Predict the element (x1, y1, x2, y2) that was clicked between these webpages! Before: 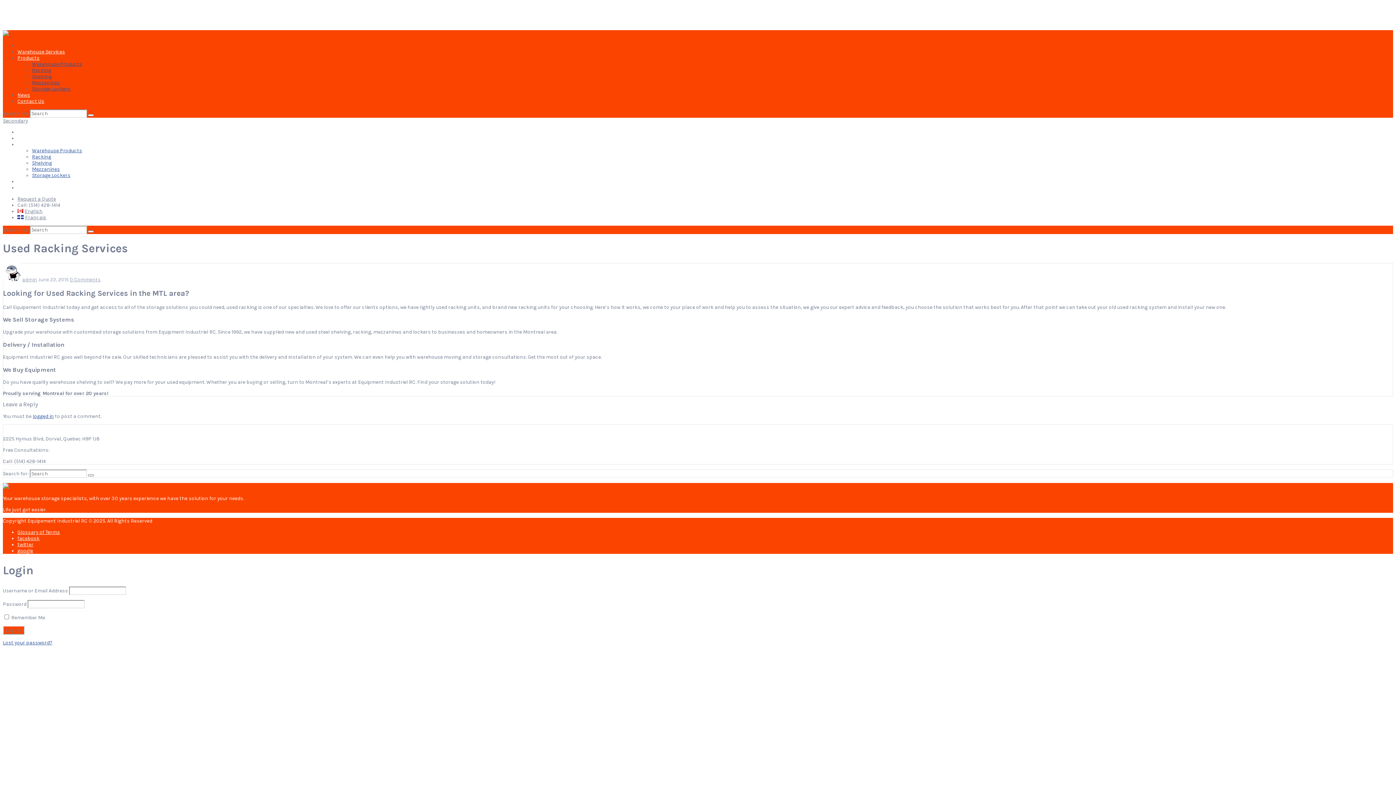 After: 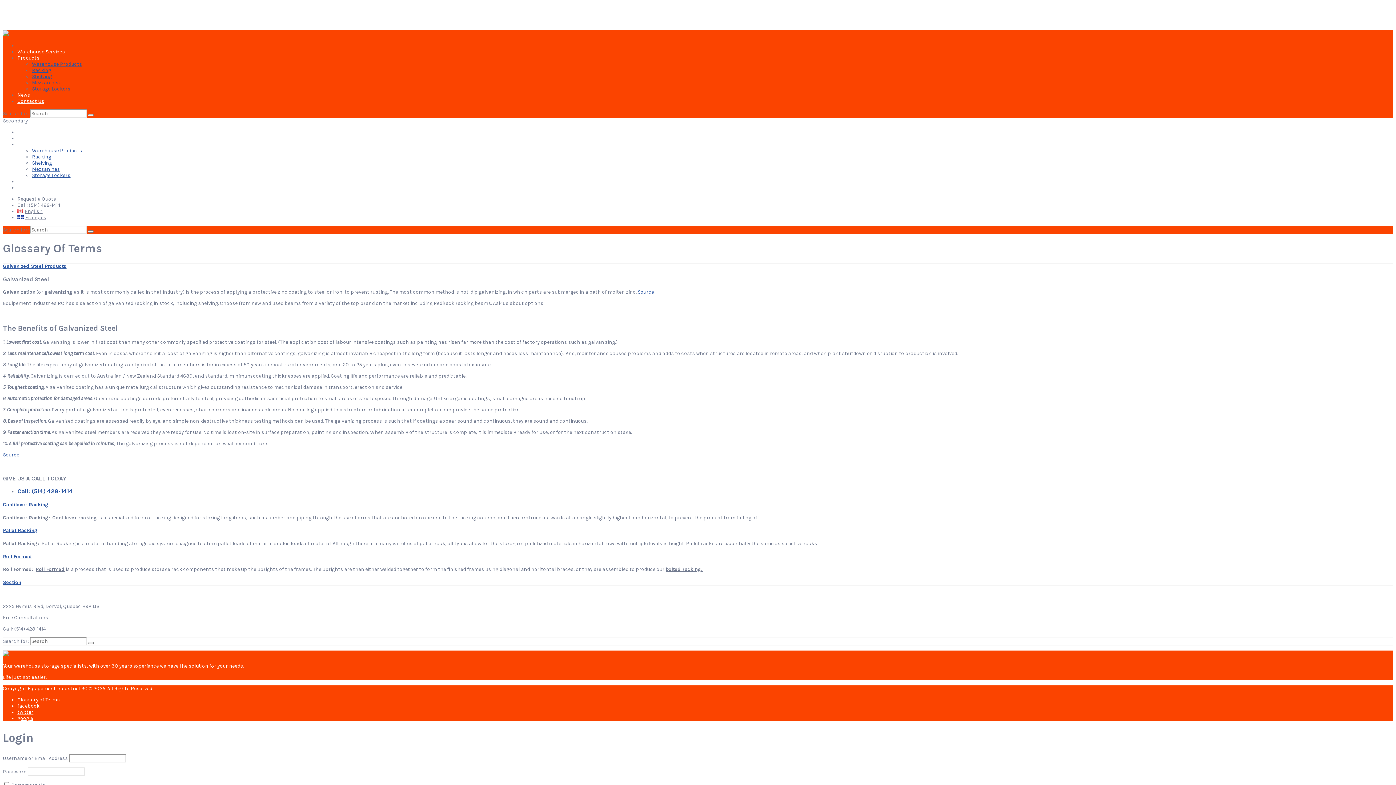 Action: bbox: (17, 529, 60, 535) label: Glossary of Terms